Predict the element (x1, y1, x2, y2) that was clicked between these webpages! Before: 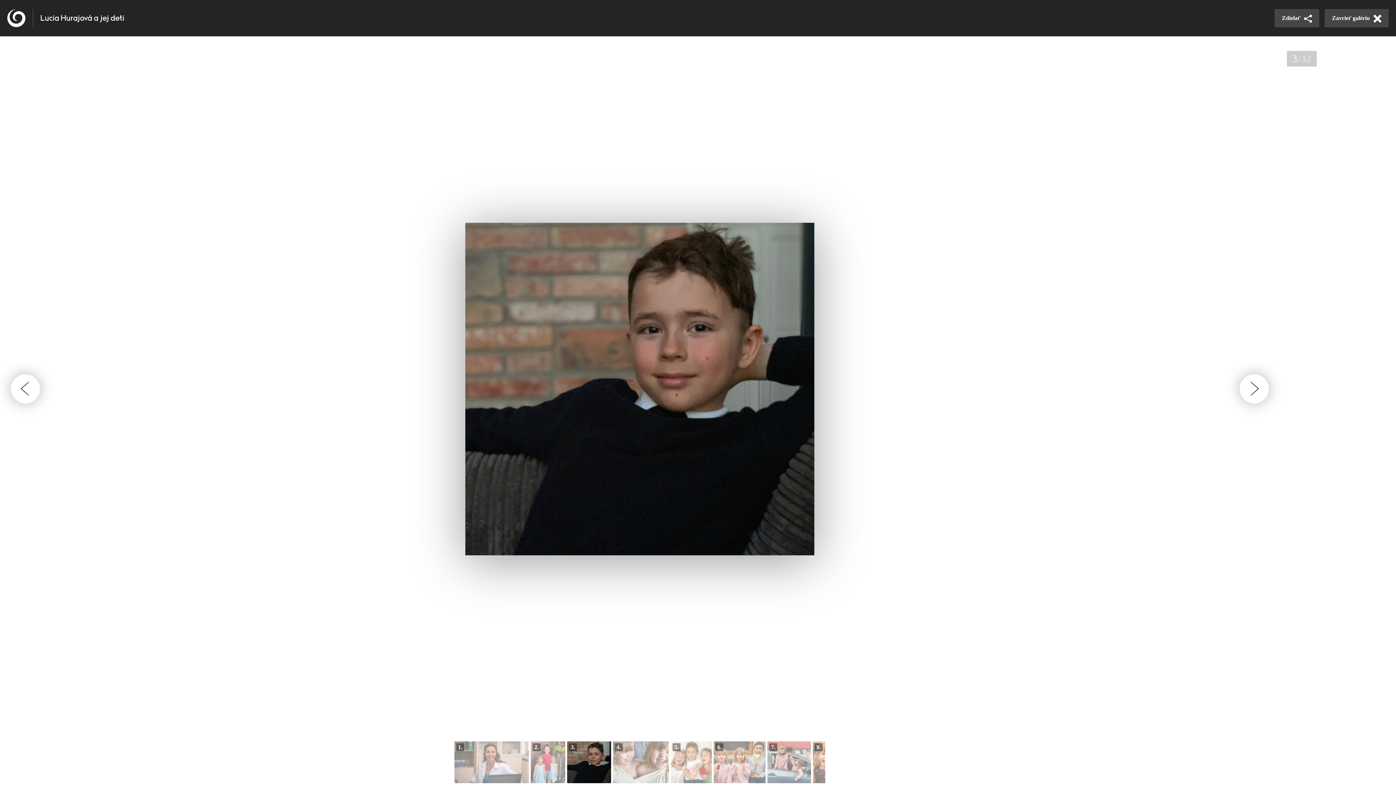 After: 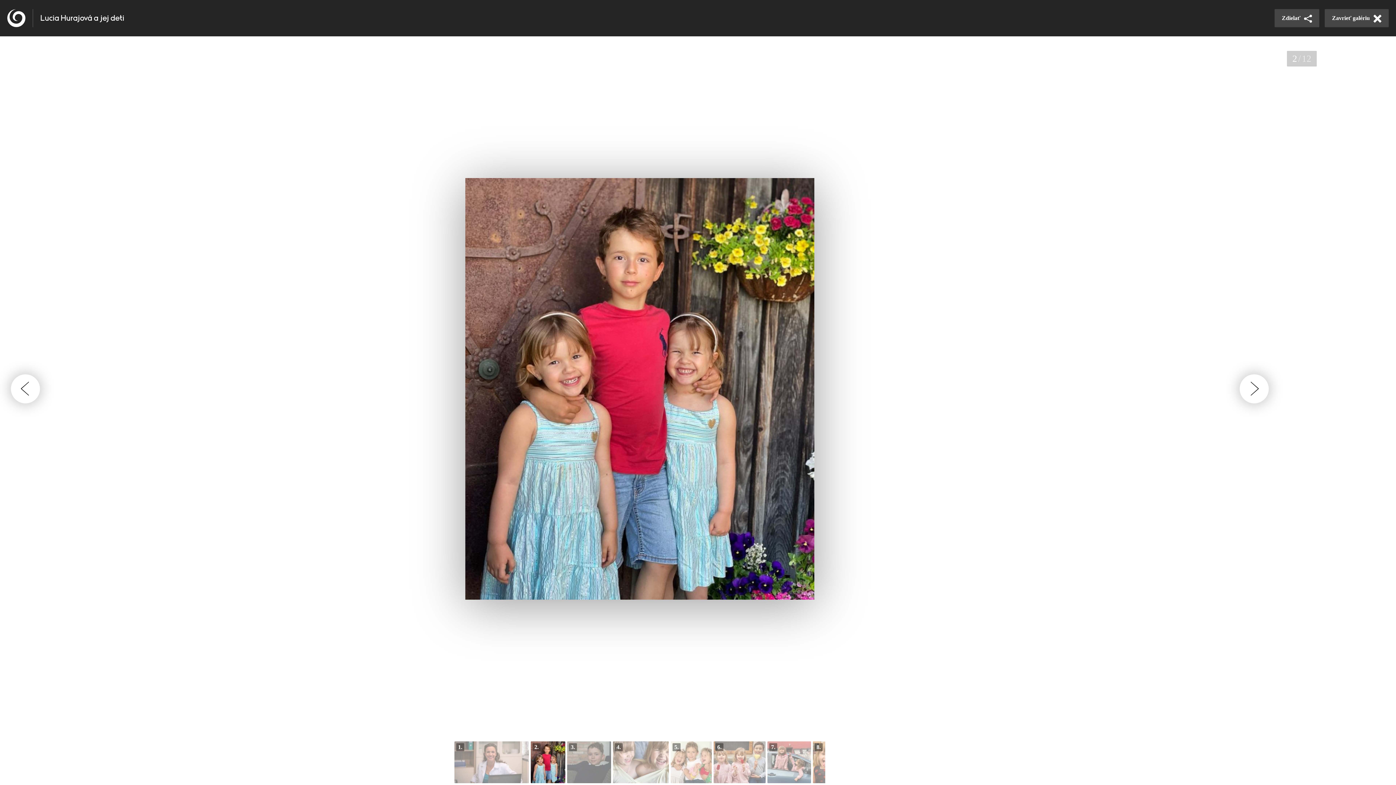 Action: bbox: (10, 374, 40, 403)